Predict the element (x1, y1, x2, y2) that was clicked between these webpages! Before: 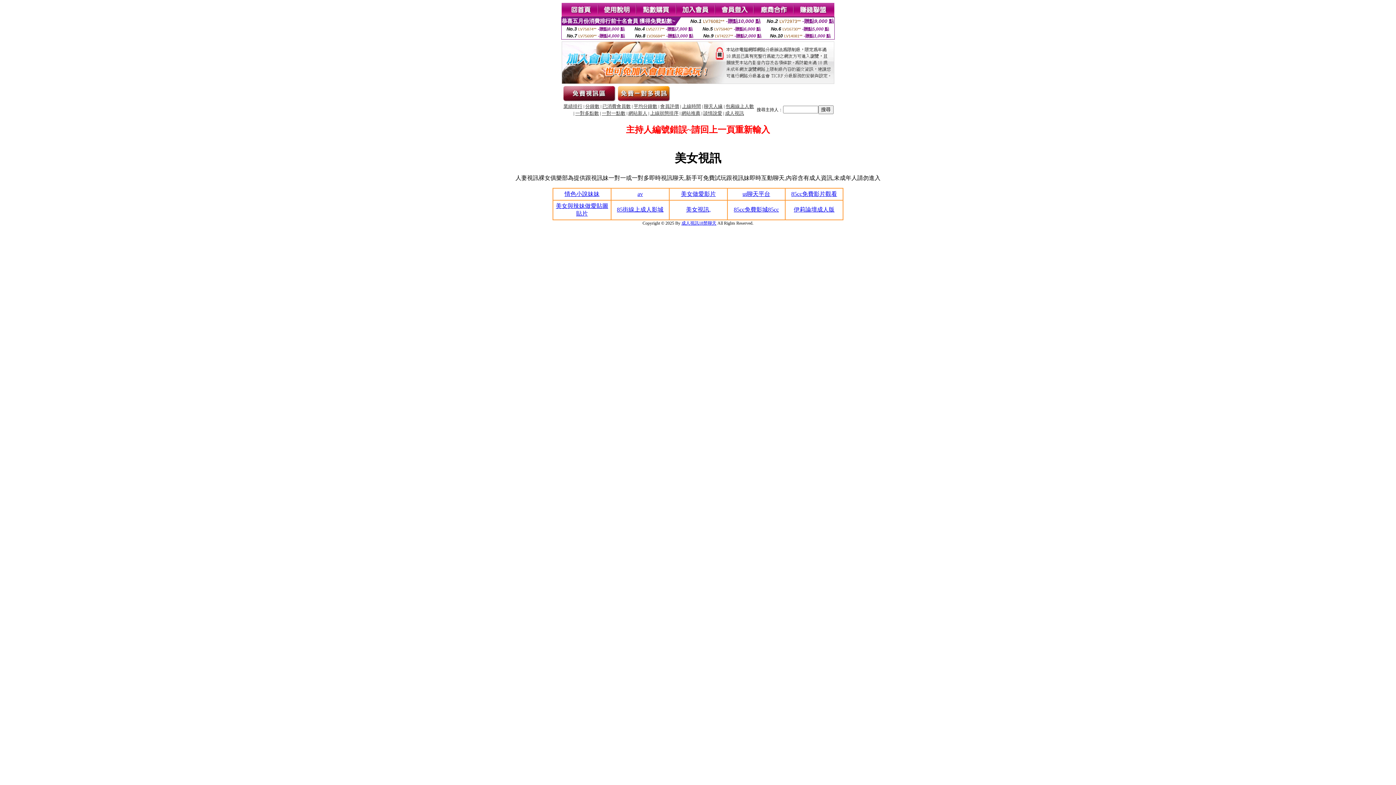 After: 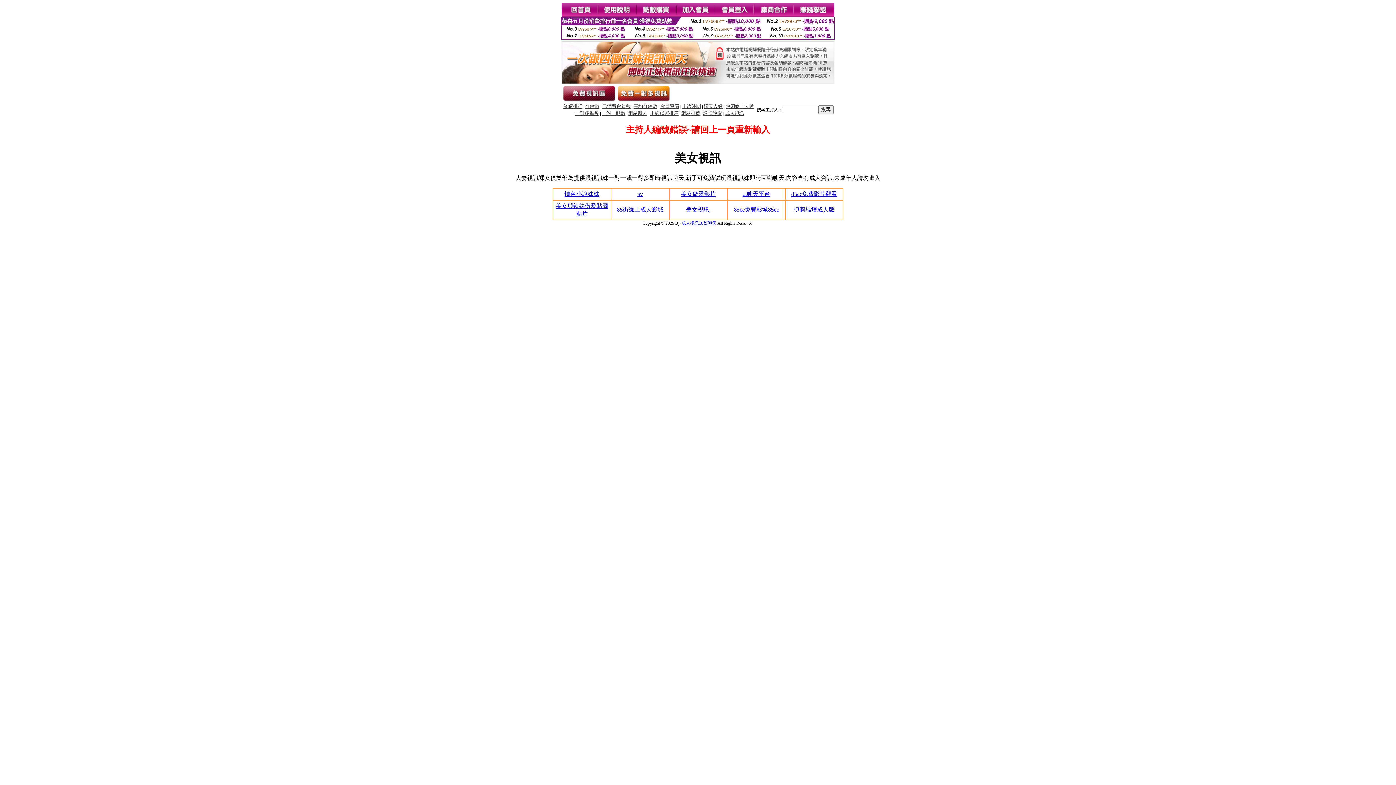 Action: label: 伊莉論壇成人版 bbox: (794, 206, 834, 212)